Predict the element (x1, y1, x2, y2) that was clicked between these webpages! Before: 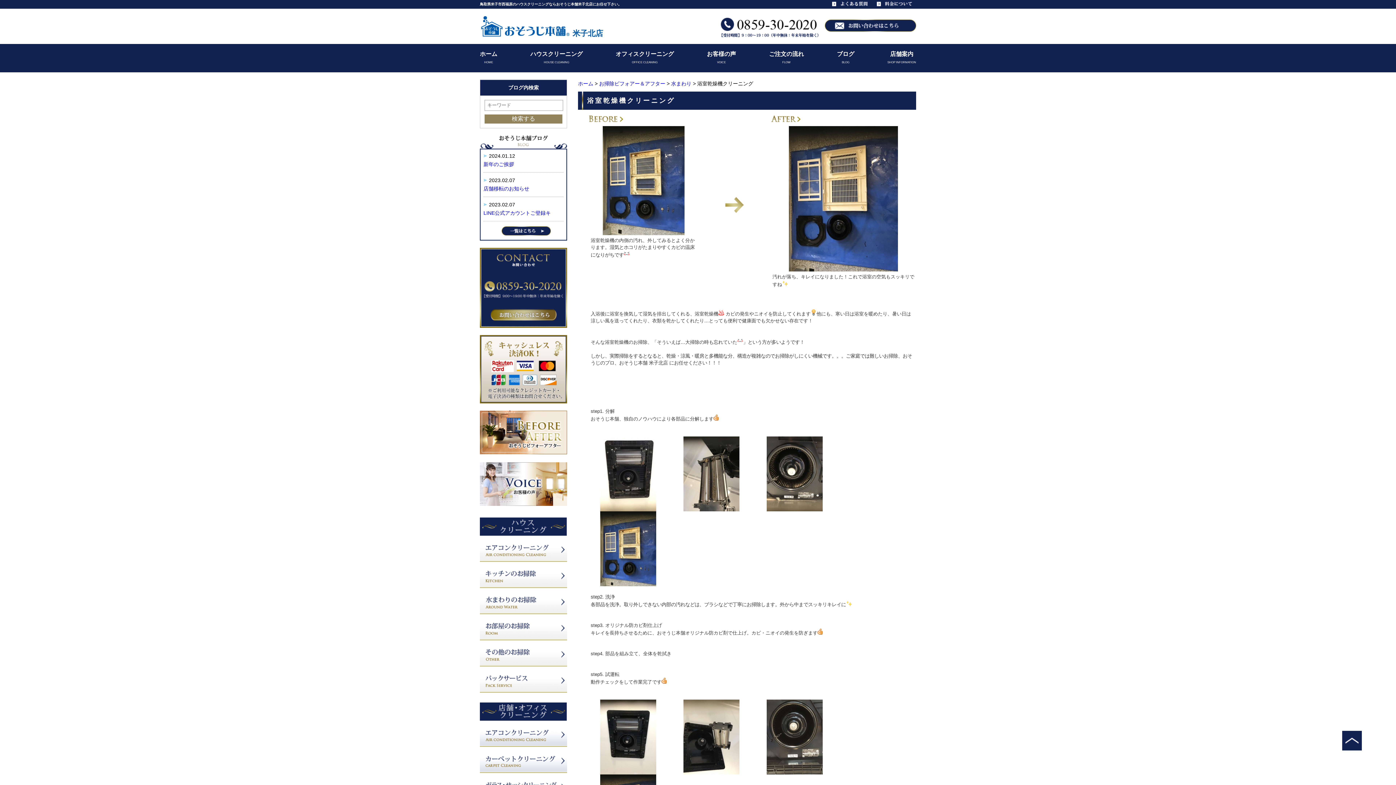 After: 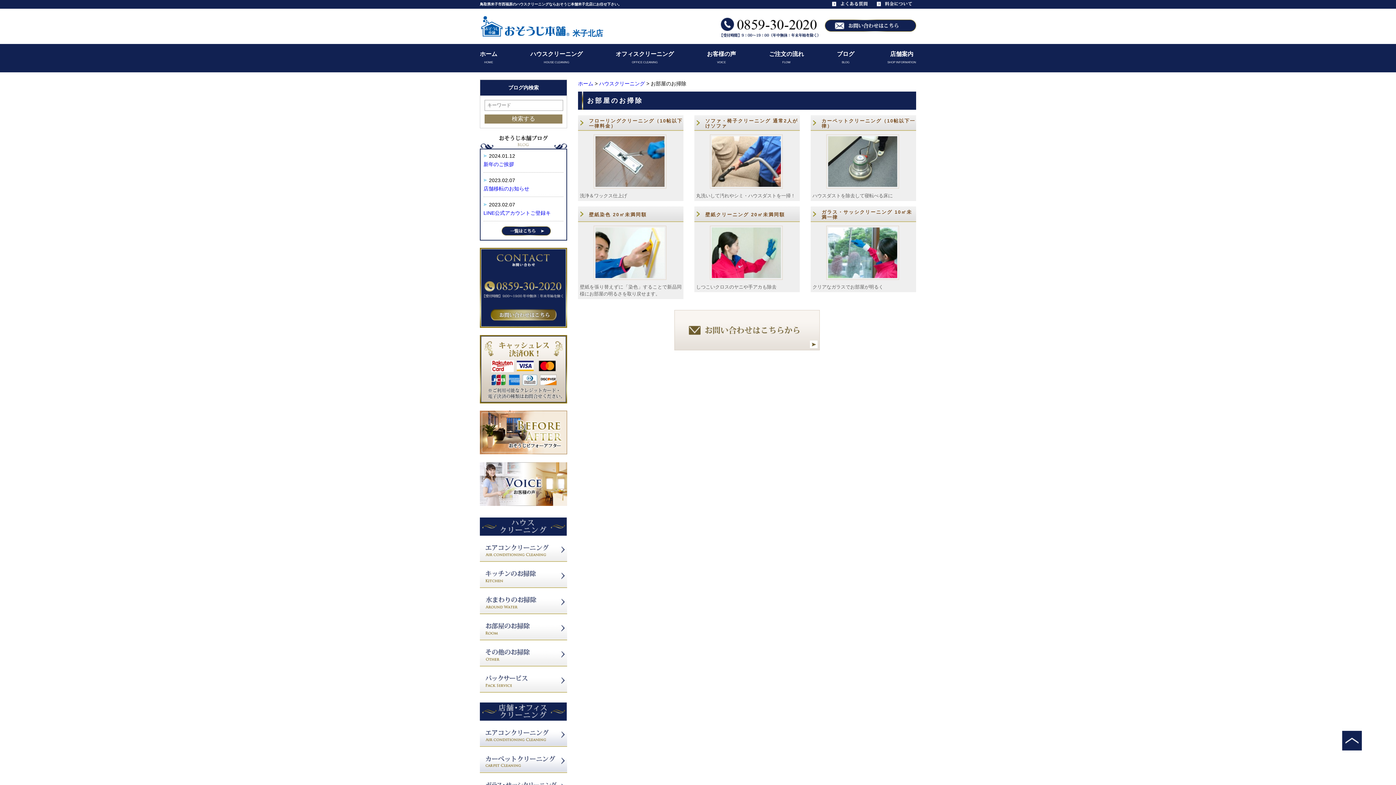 Action: bbox: (480, 636, 567, 641)